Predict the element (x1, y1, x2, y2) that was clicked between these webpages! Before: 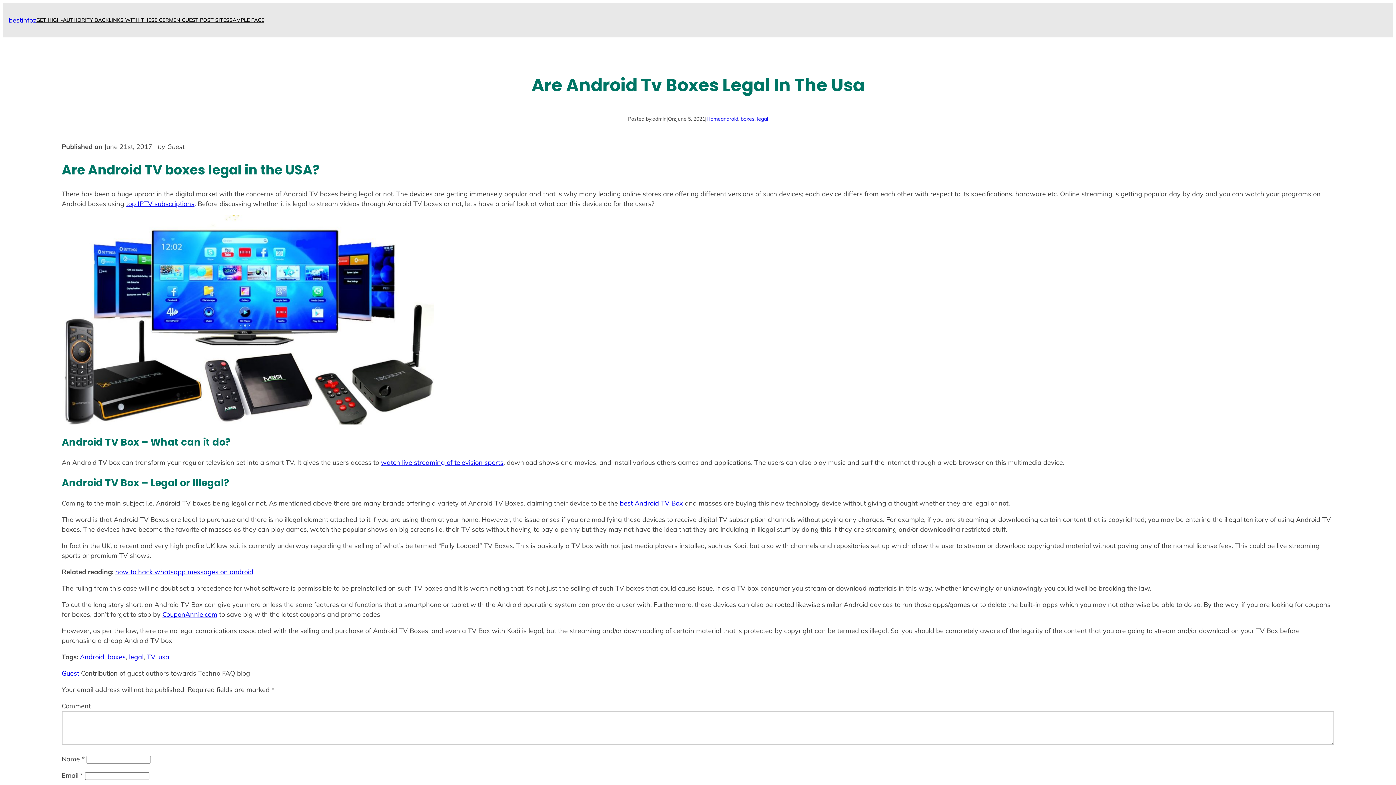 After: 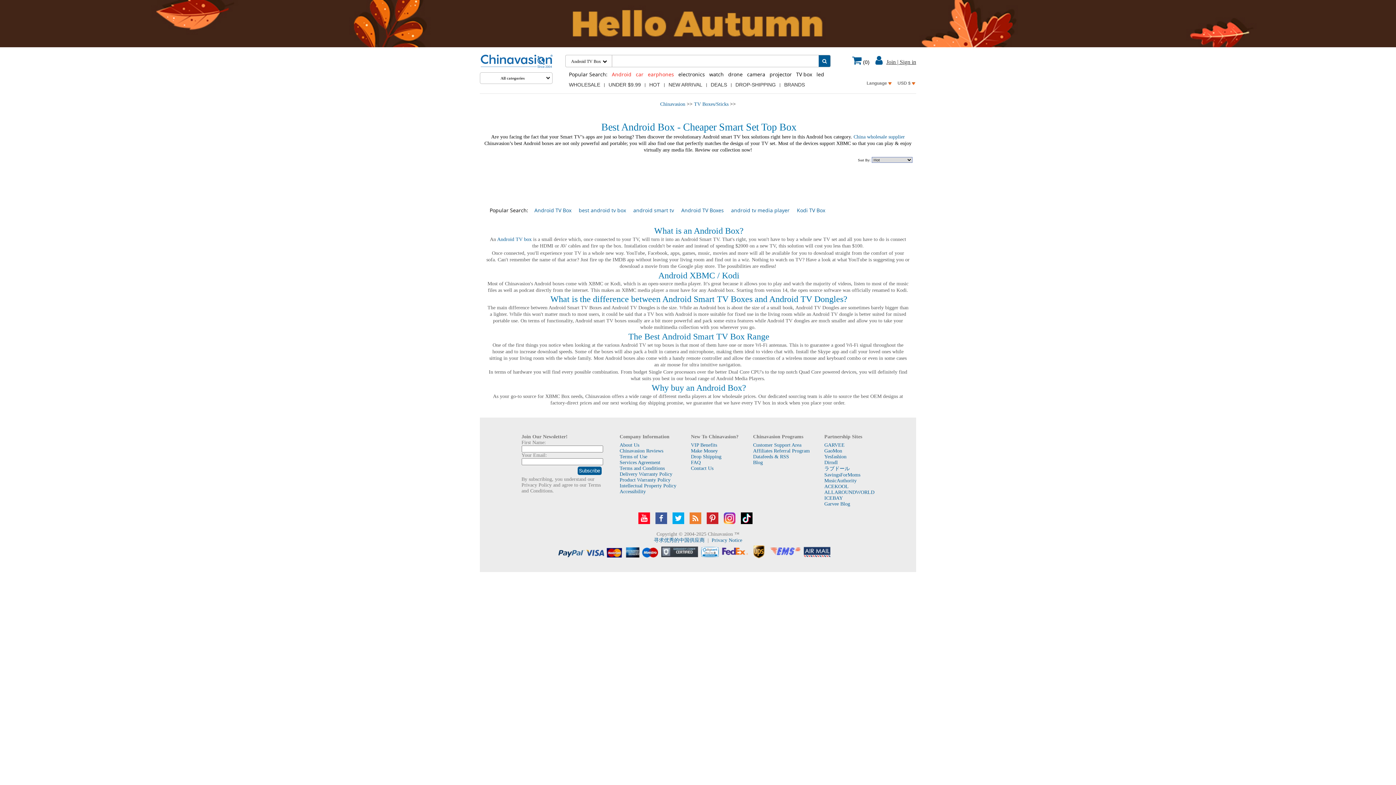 Action: label: best Android TV Box bbox: (619, 499, 683, 507)